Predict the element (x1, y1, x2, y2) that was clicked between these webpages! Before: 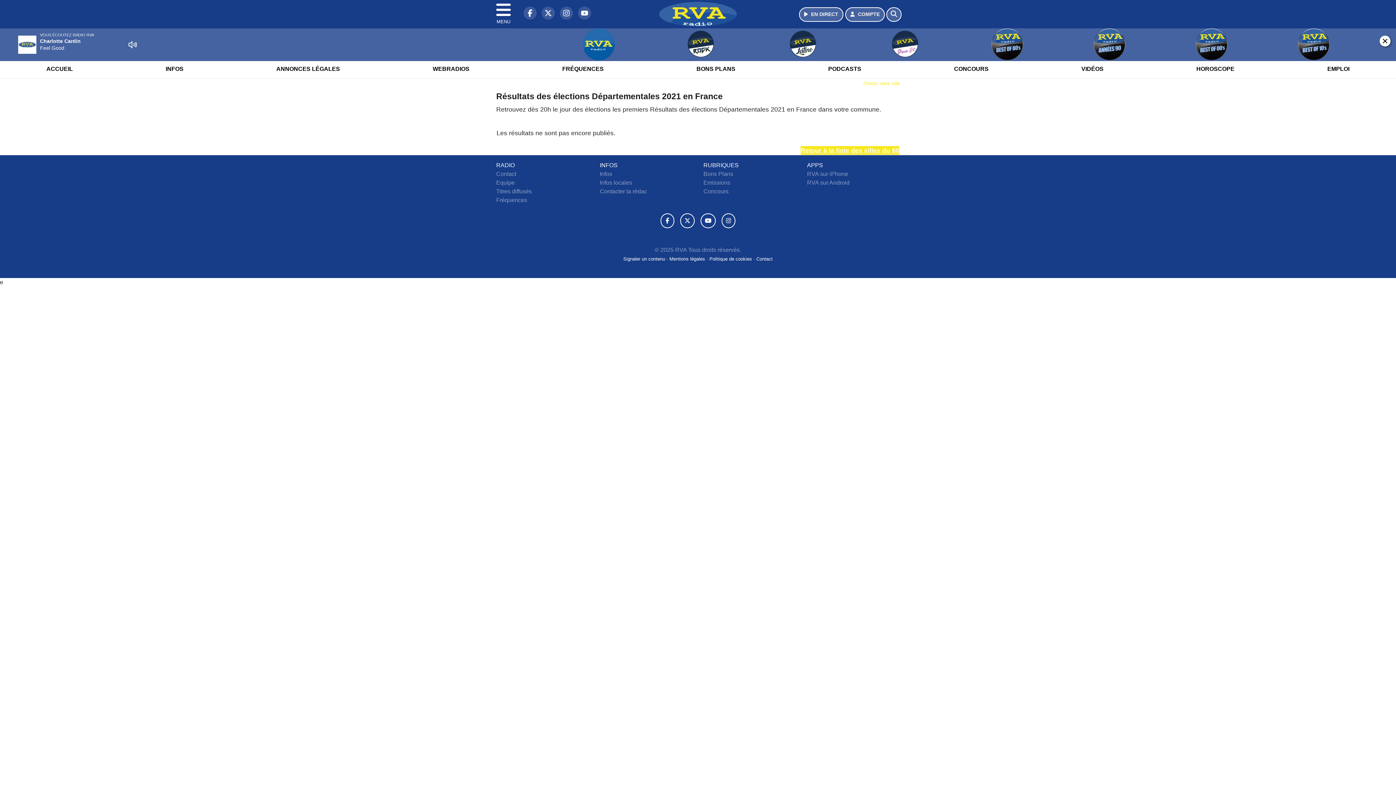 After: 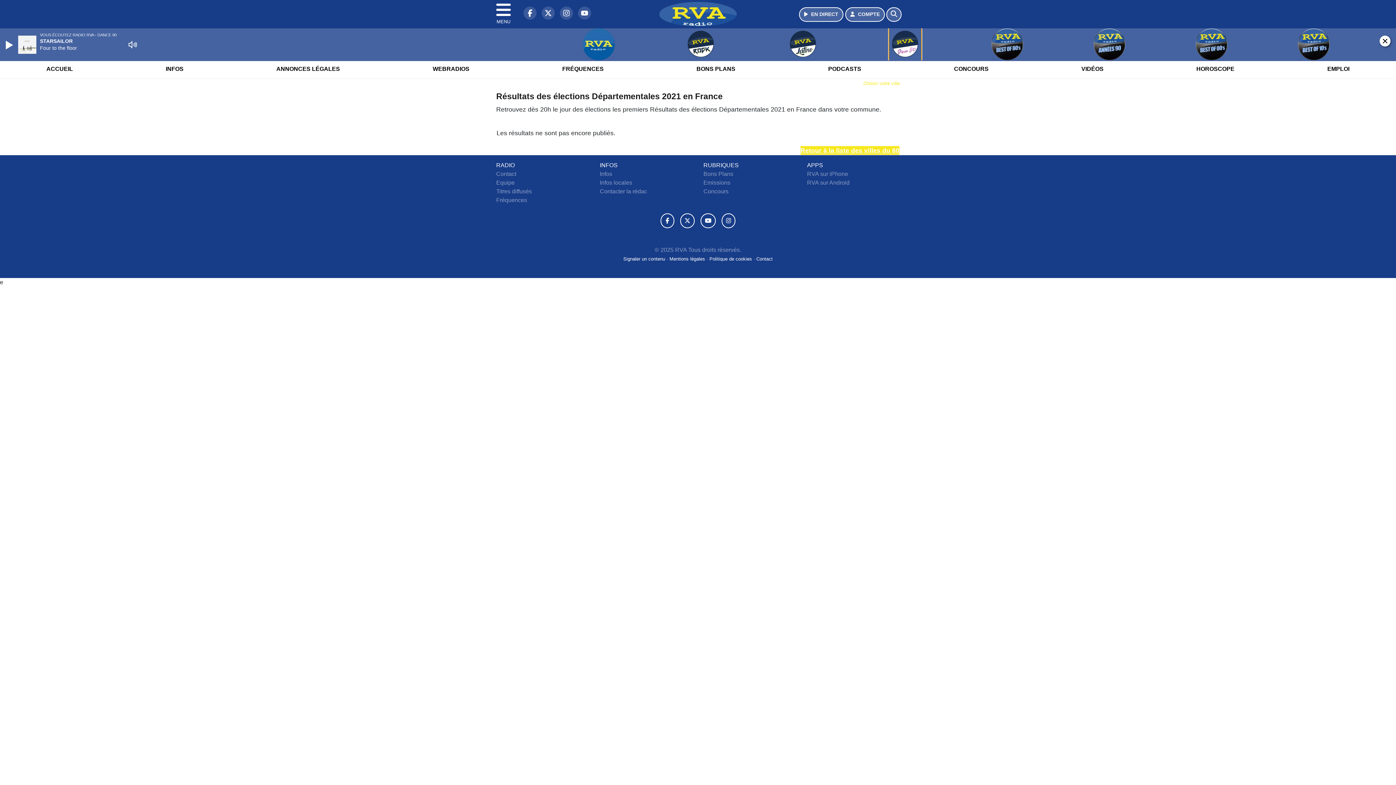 Action: bbox: (855, 28, 954, 60)